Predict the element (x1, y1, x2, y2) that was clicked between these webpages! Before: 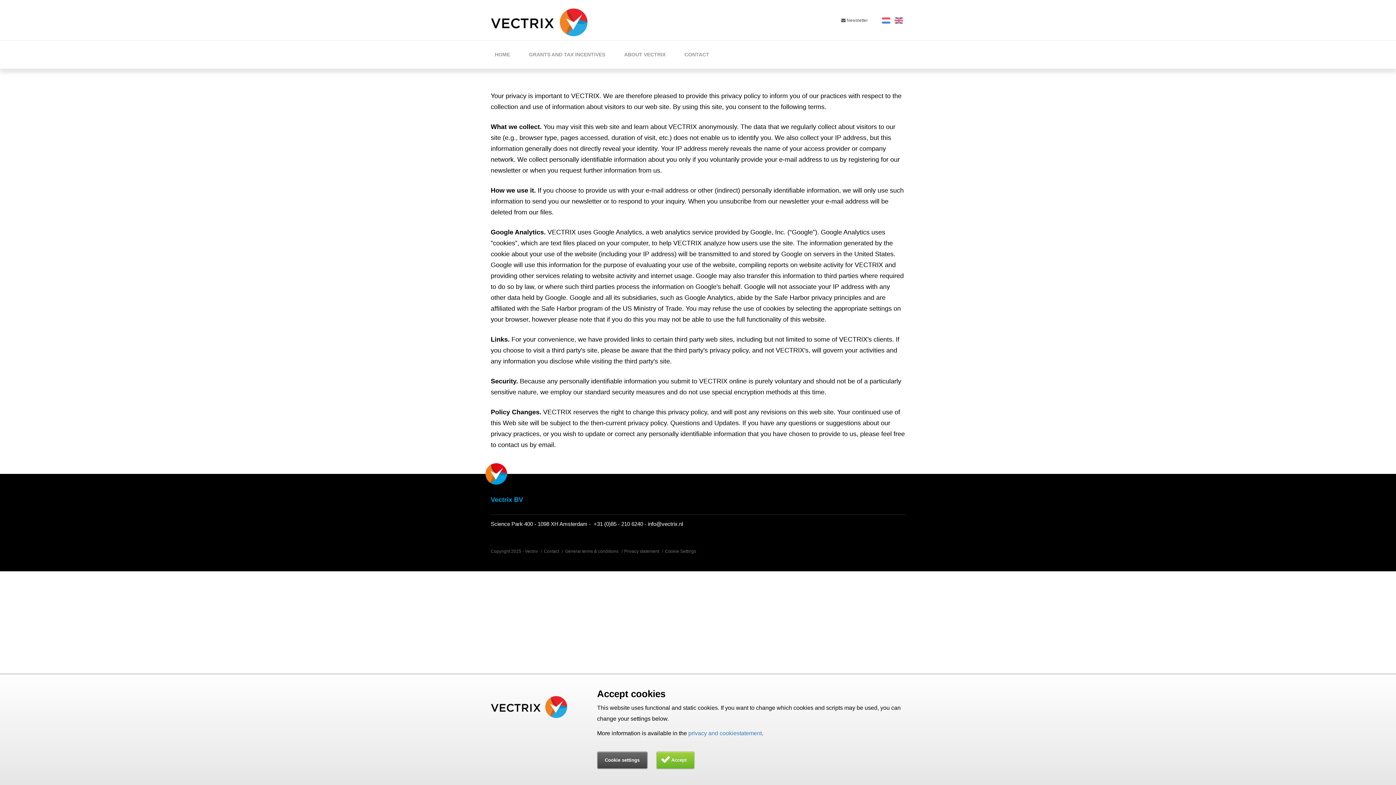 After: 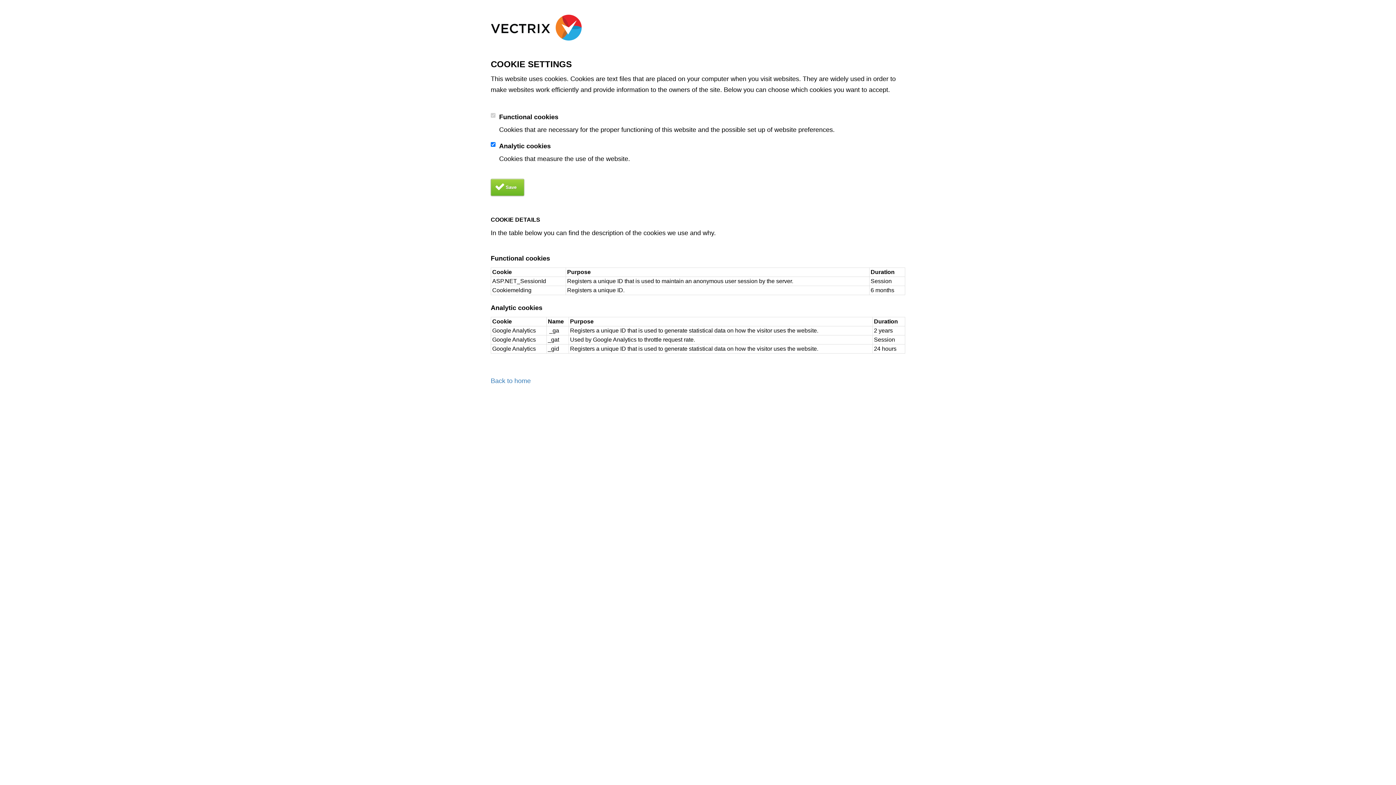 Action: label: Cookie settings bbox: (597, 752, 647, 769)